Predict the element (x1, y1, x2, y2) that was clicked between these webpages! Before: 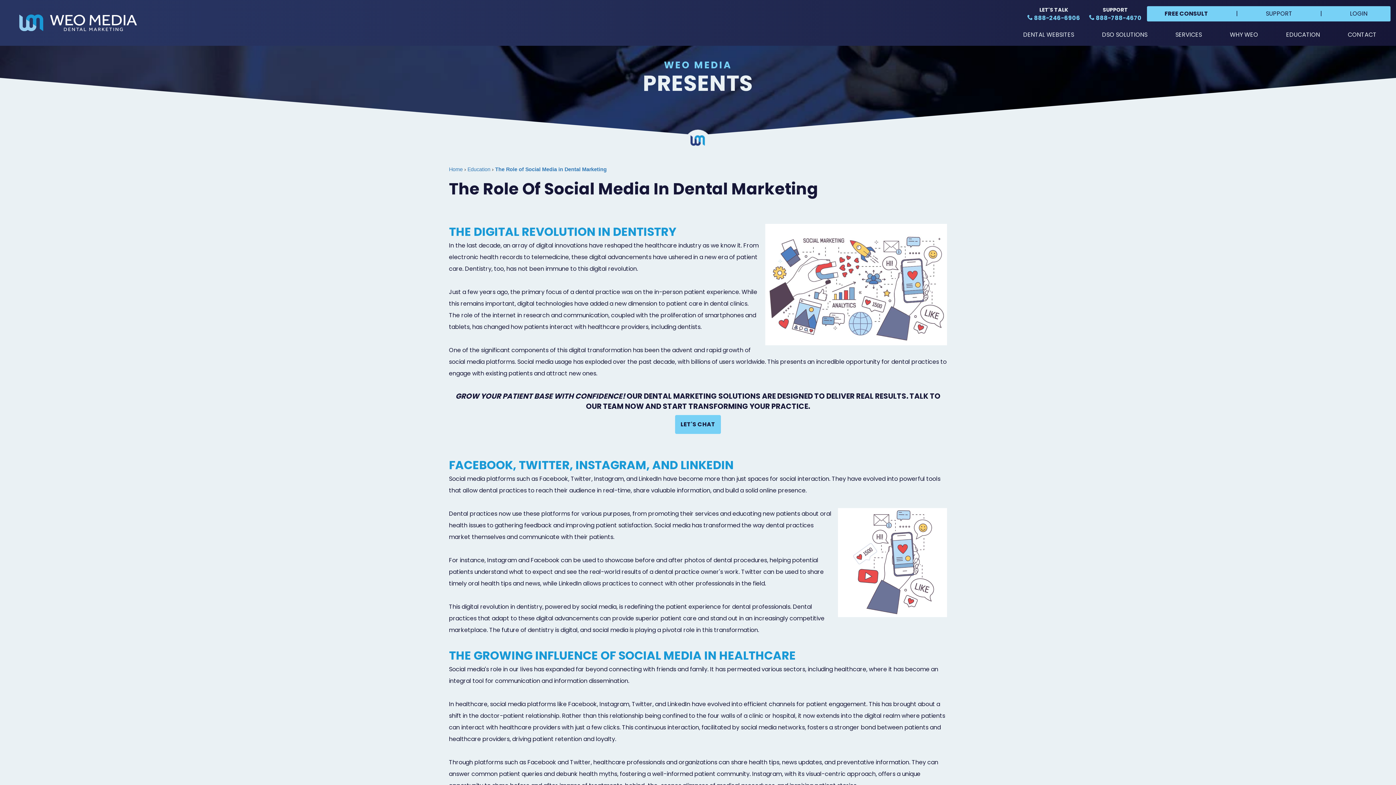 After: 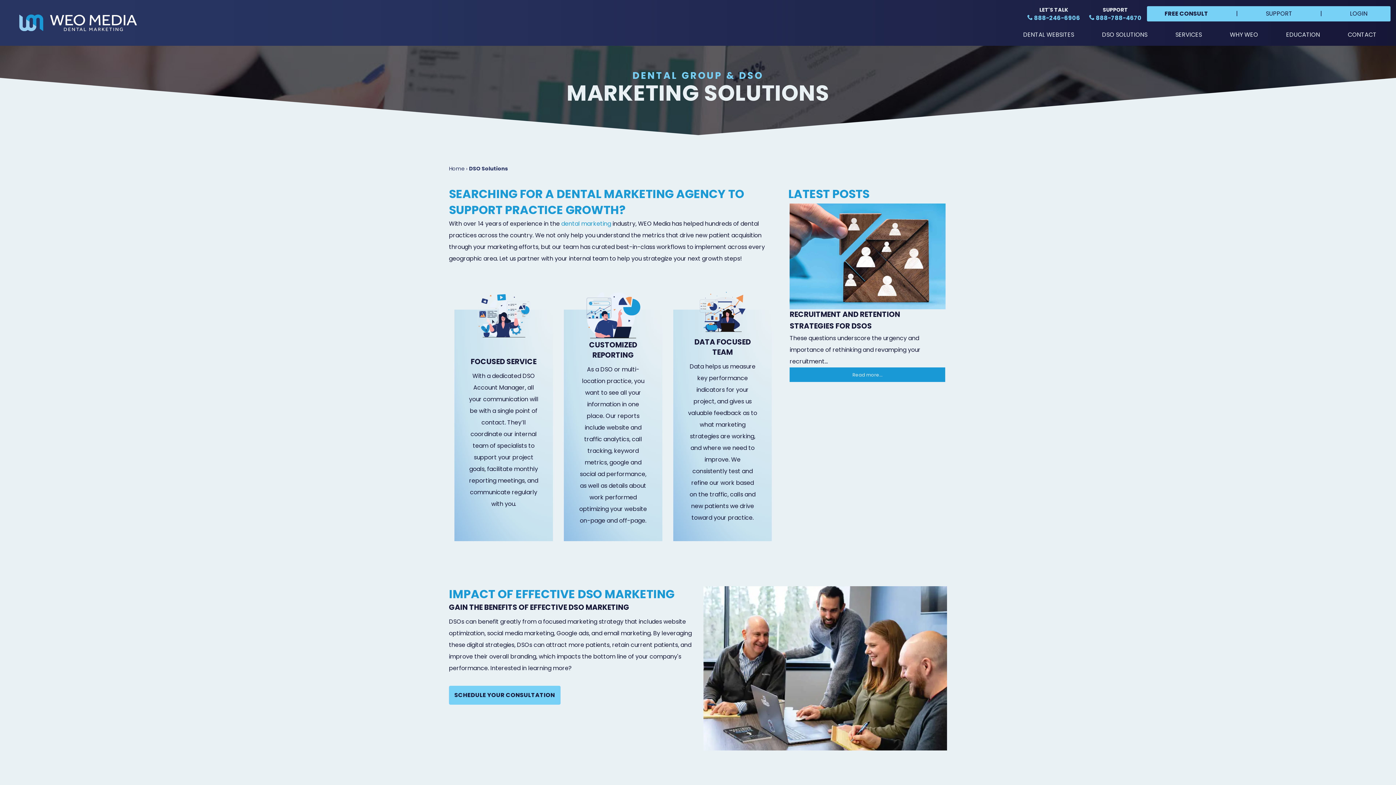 Action: bbox: (1088, 27, 1161, 42) label: DSO SOLUTIONS